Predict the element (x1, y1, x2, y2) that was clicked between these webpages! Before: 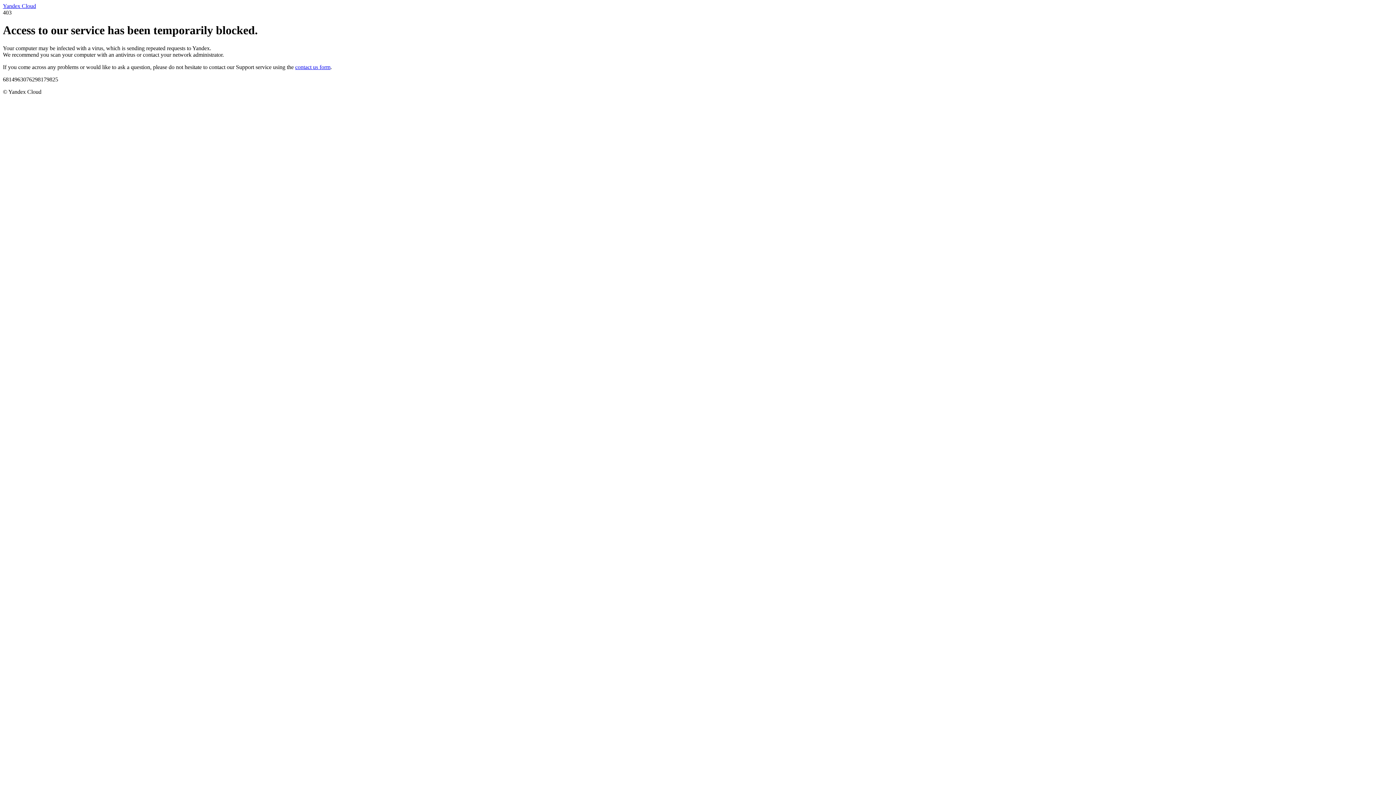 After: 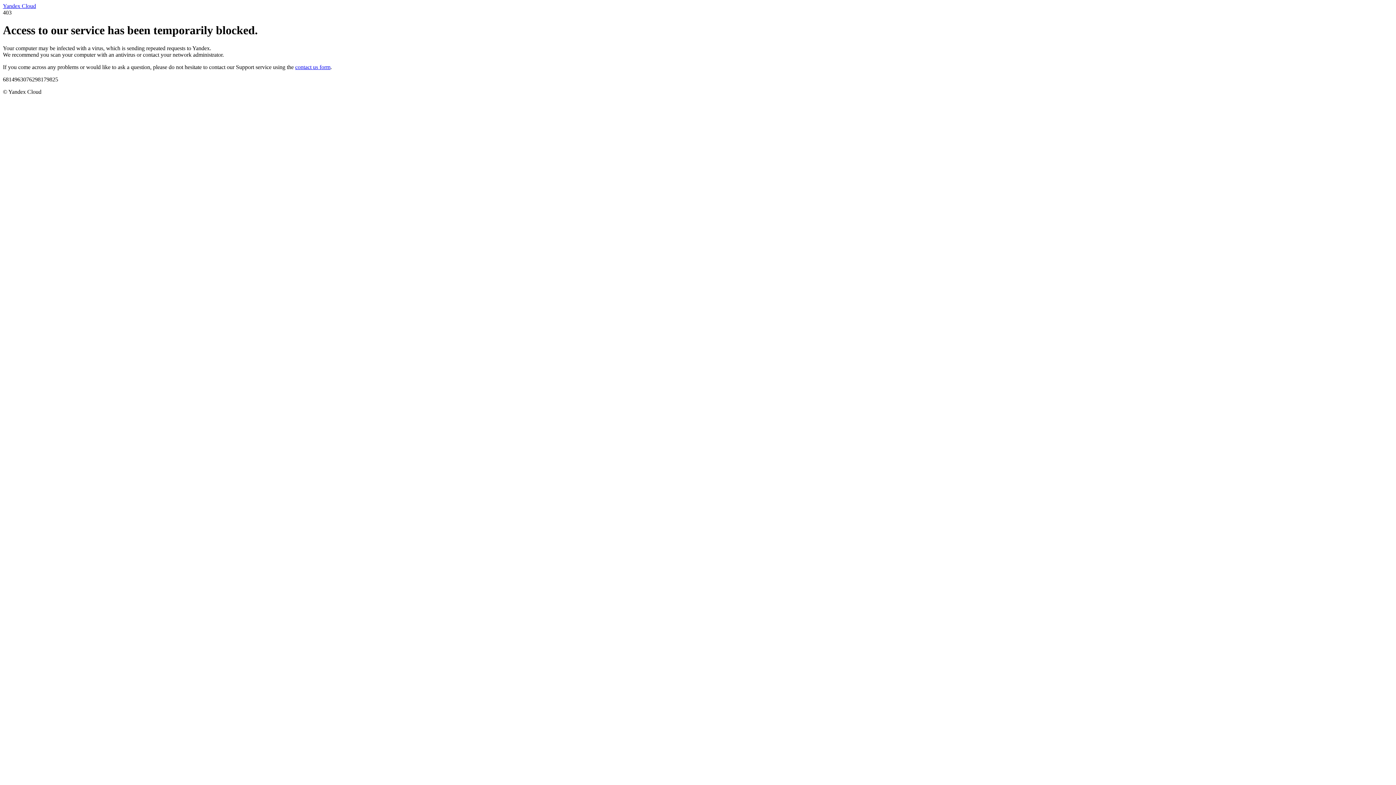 Action: bbox: (2, 2, 36, 9) label: Yandex Cloud